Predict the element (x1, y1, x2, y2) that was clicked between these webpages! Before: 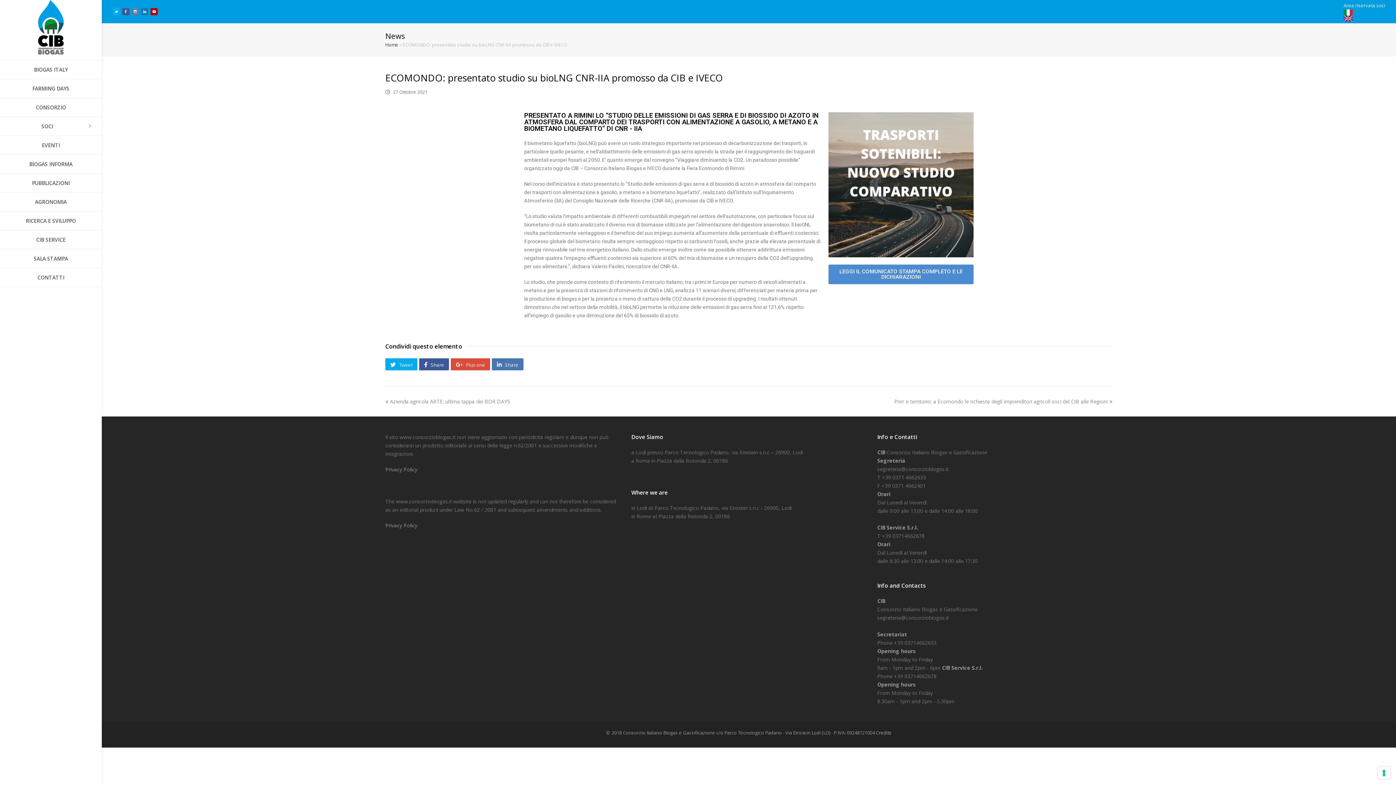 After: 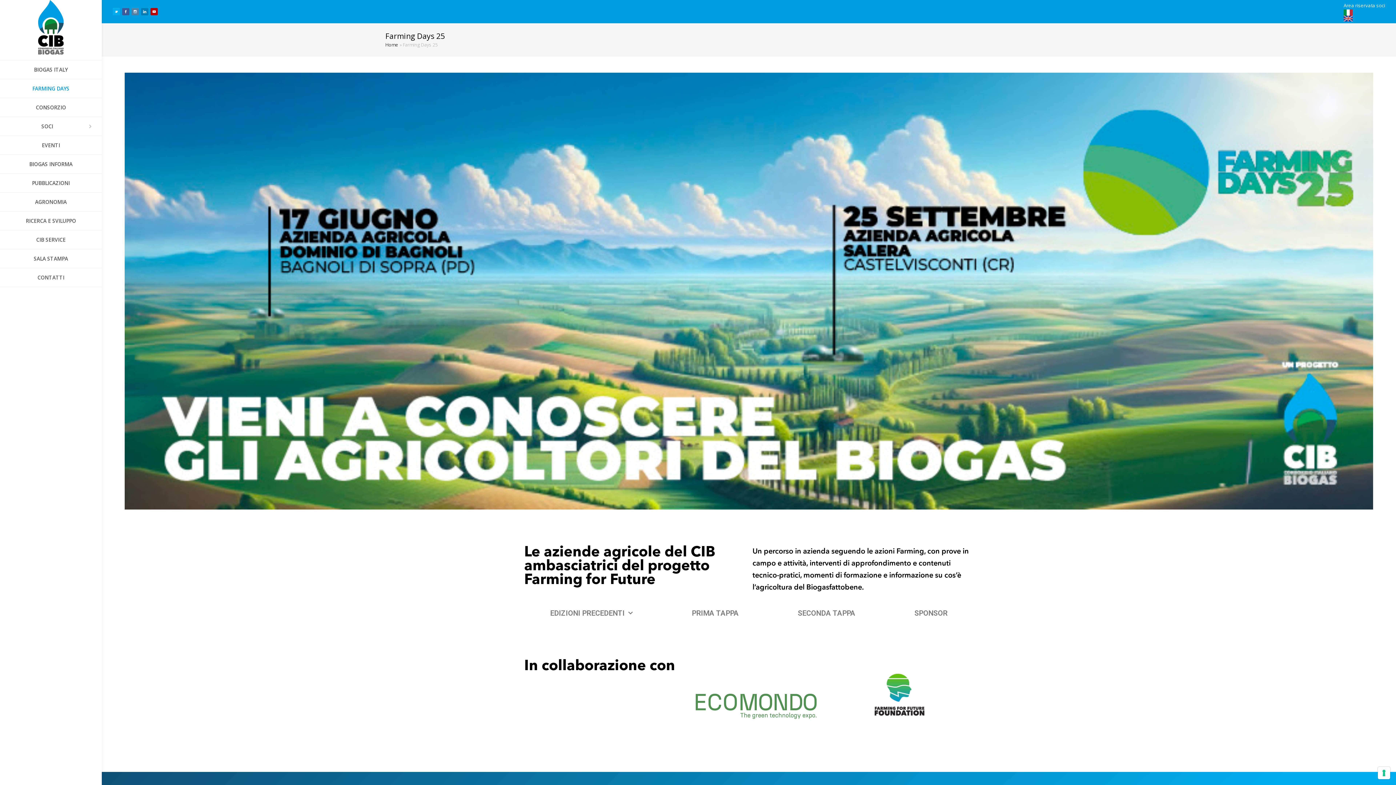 Action: label: FARMING DAYS bbox: (0, 79, 101, 97)